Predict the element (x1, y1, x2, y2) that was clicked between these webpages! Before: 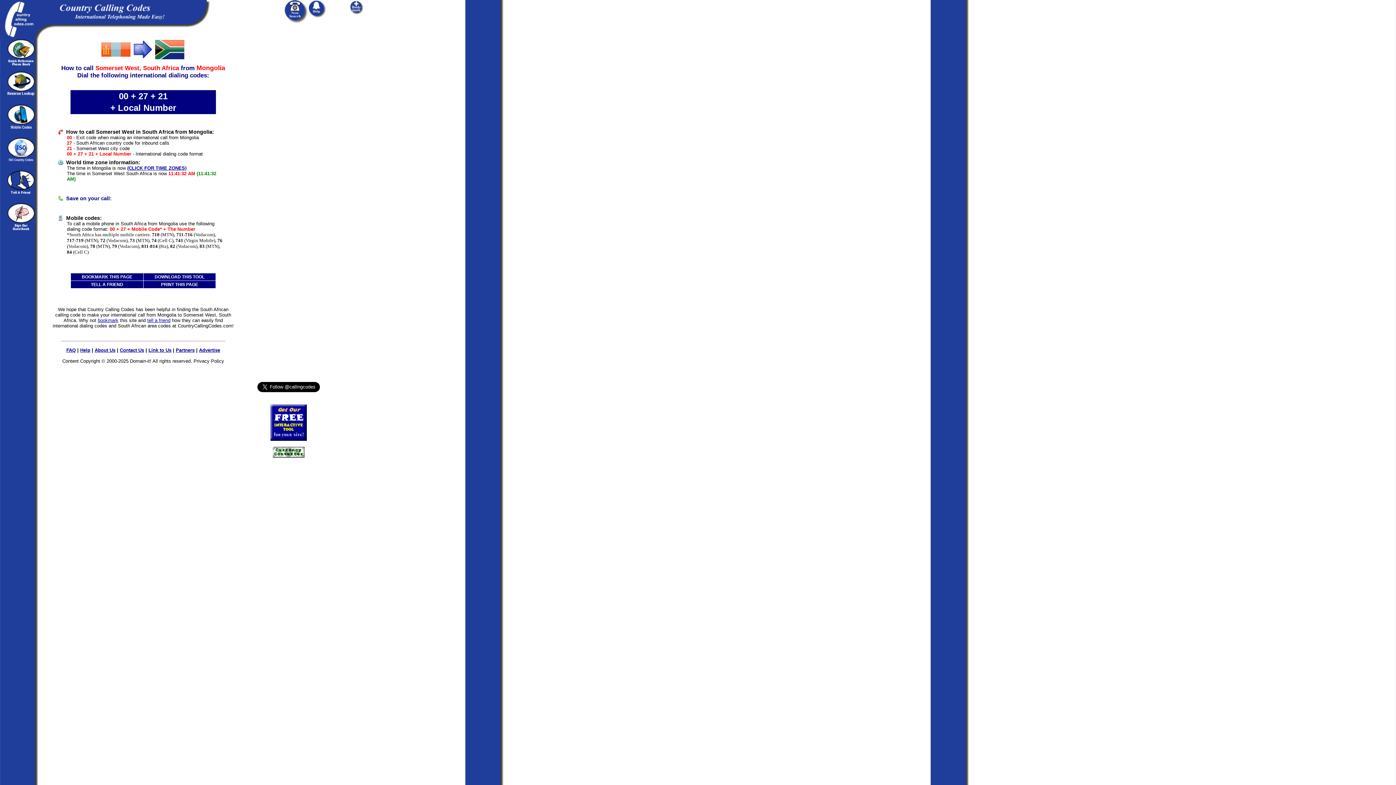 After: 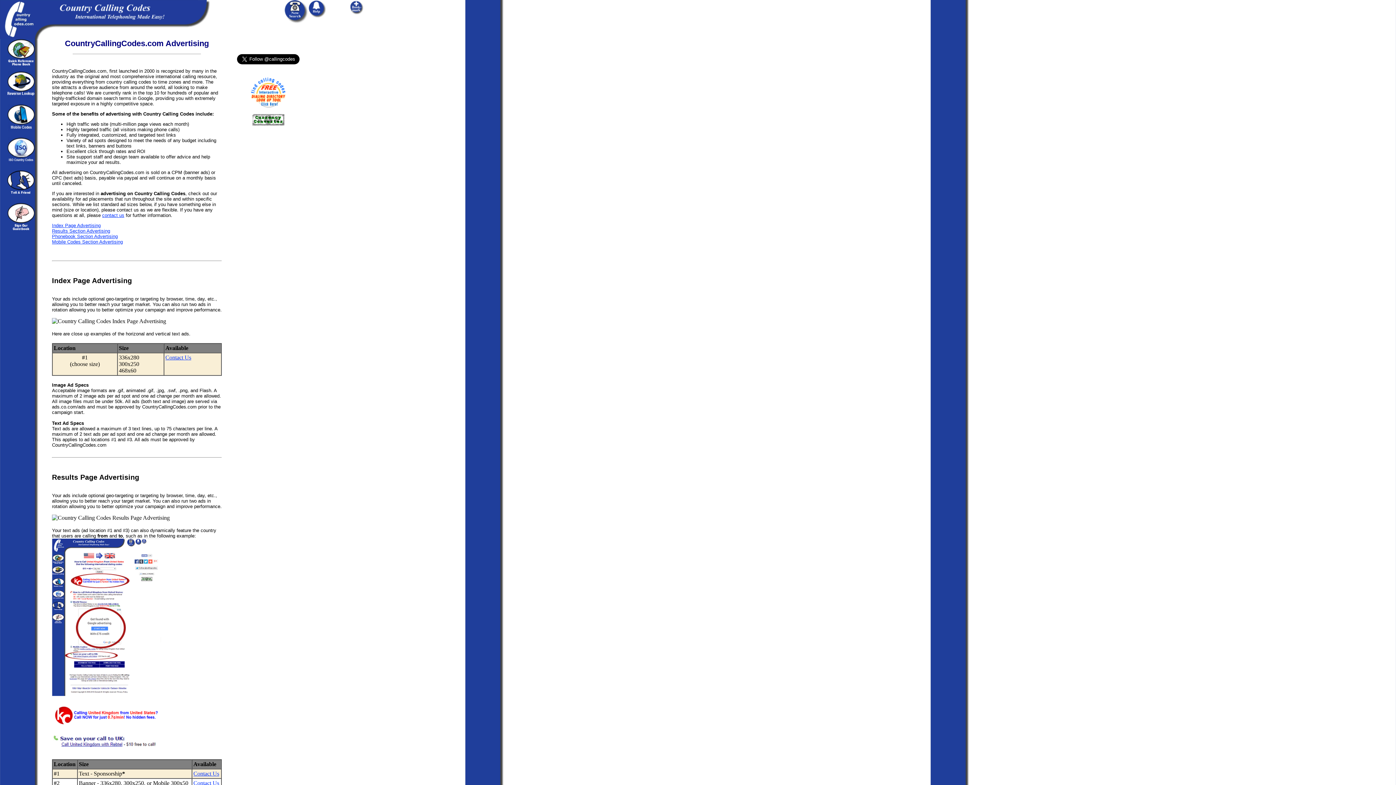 Action: bbox: (199, 347, 220, 353) label: Advertise